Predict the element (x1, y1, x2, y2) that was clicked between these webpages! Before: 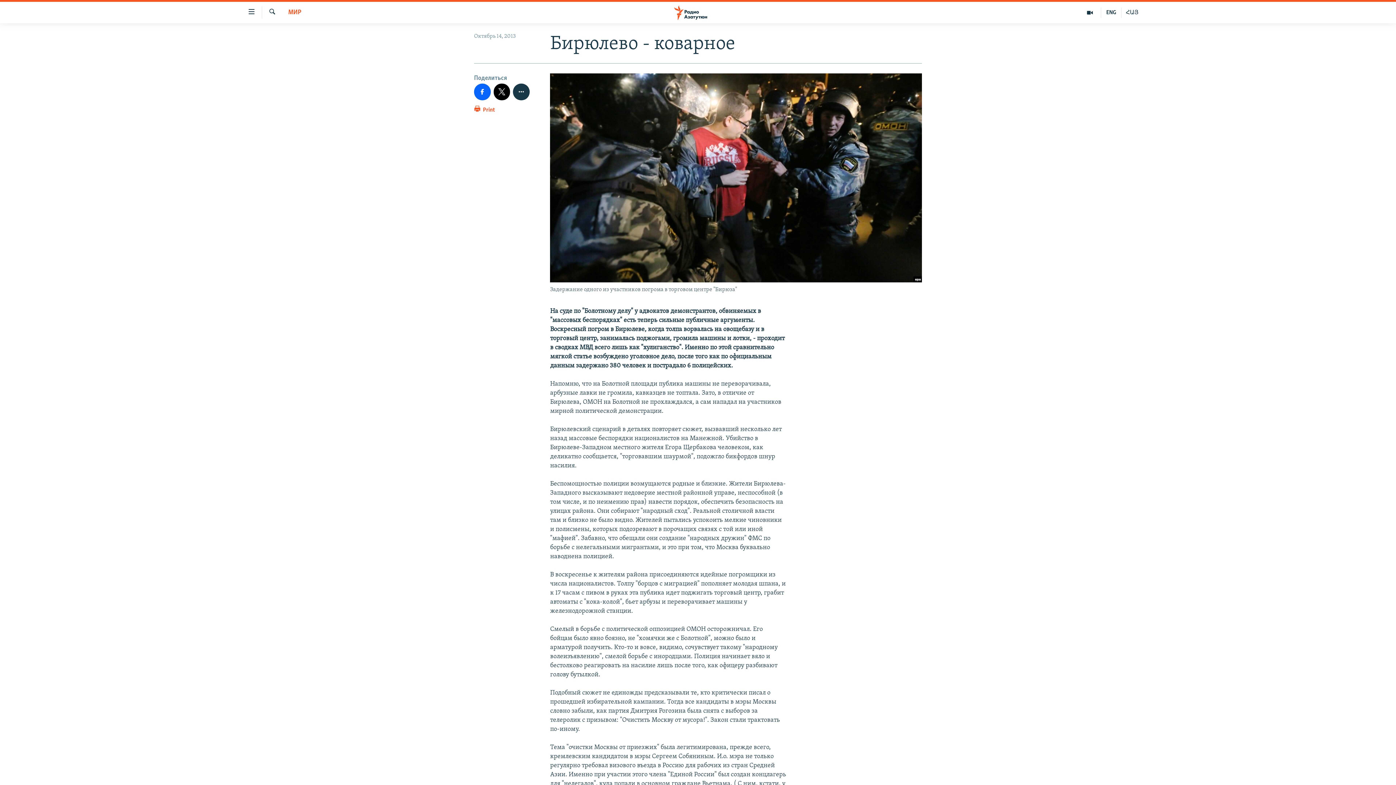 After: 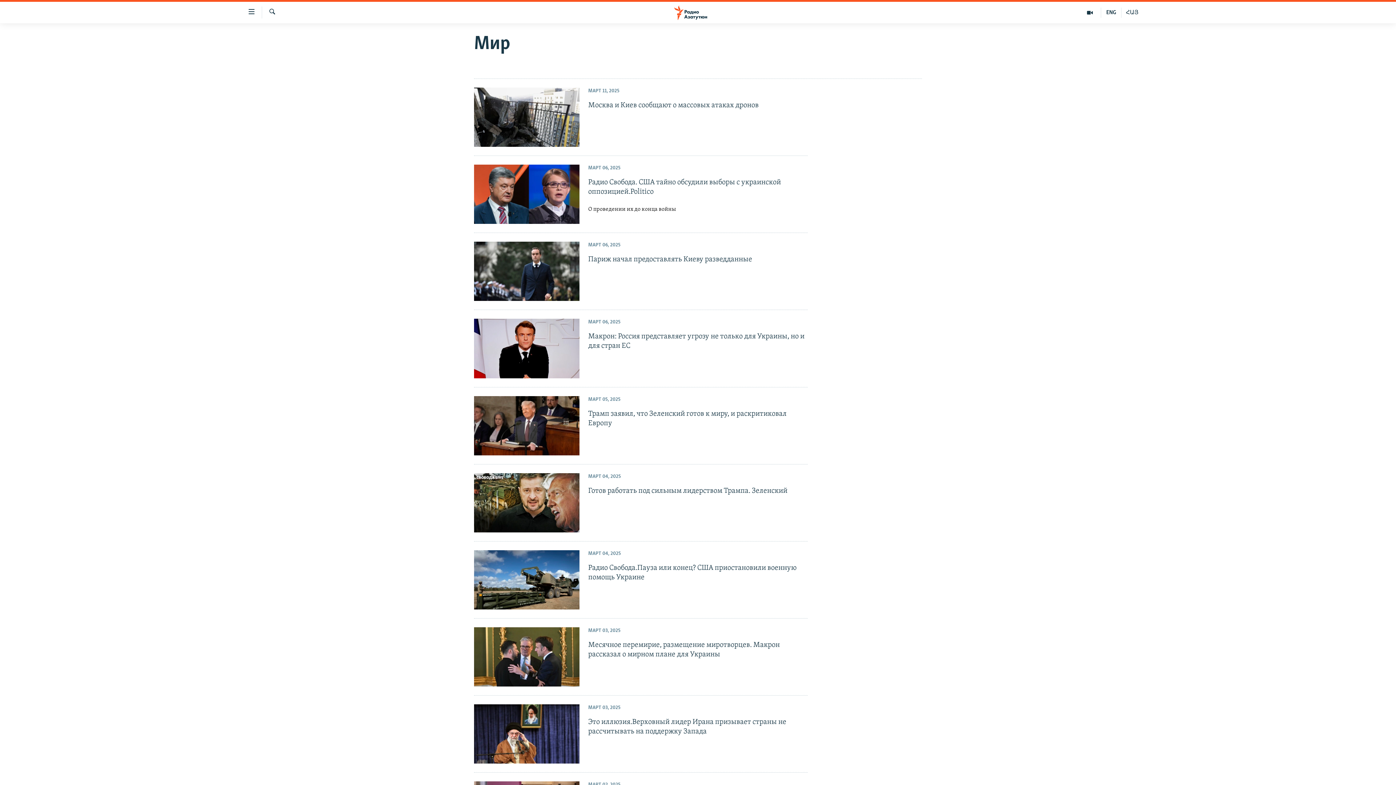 Action: label: МИР bbox: (288, 8, 301, 17)